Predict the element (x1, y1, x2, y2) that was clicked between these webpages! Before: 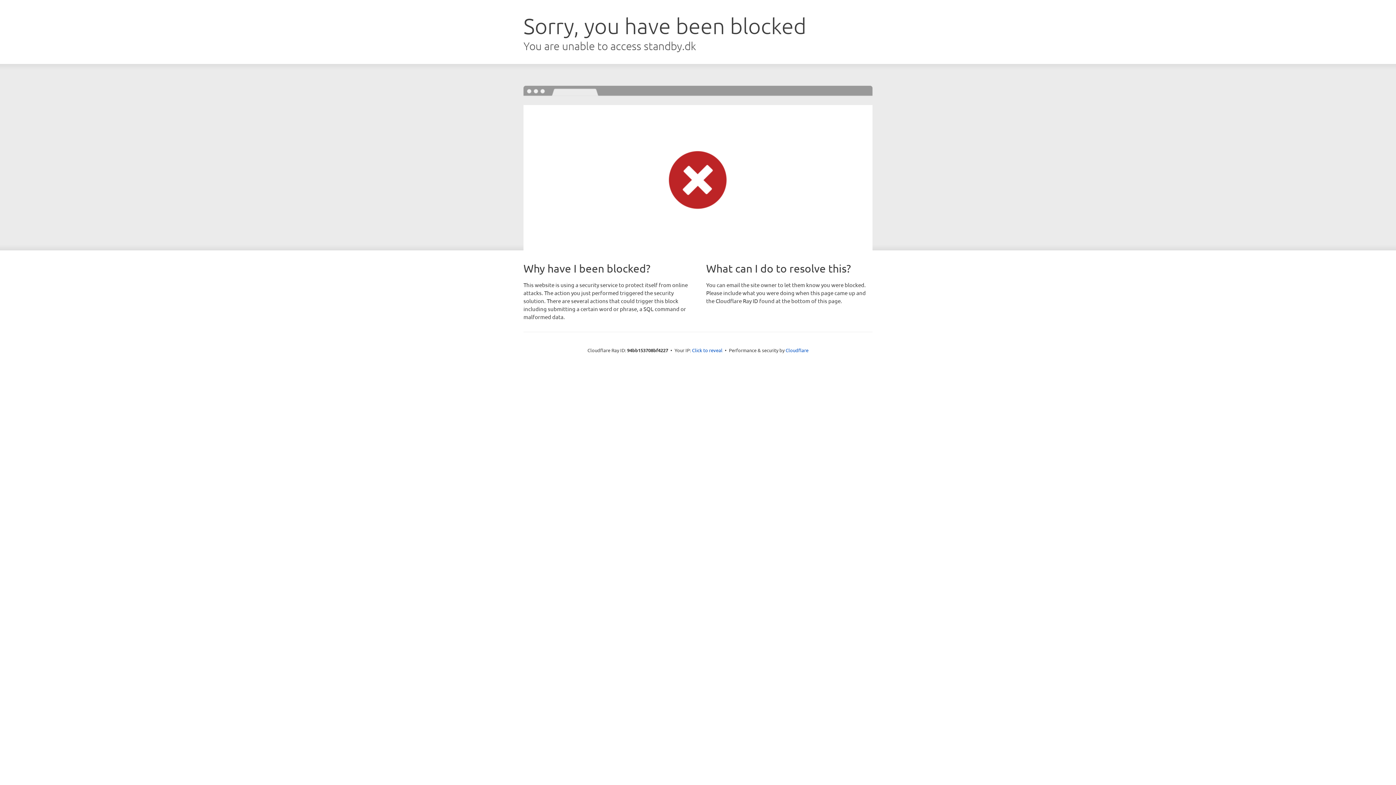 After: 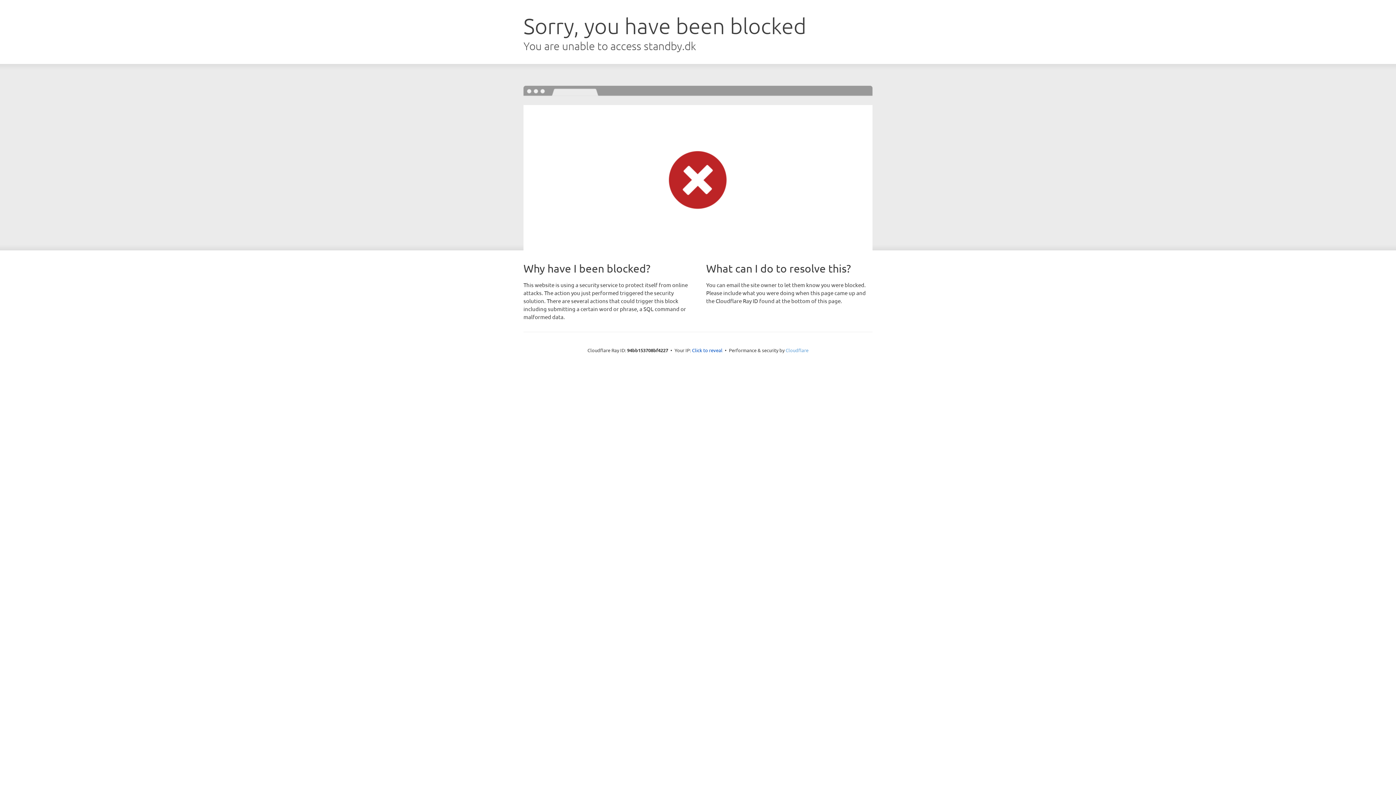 Action: label: Cloudflare bbox: (785, 347, 808, 353)